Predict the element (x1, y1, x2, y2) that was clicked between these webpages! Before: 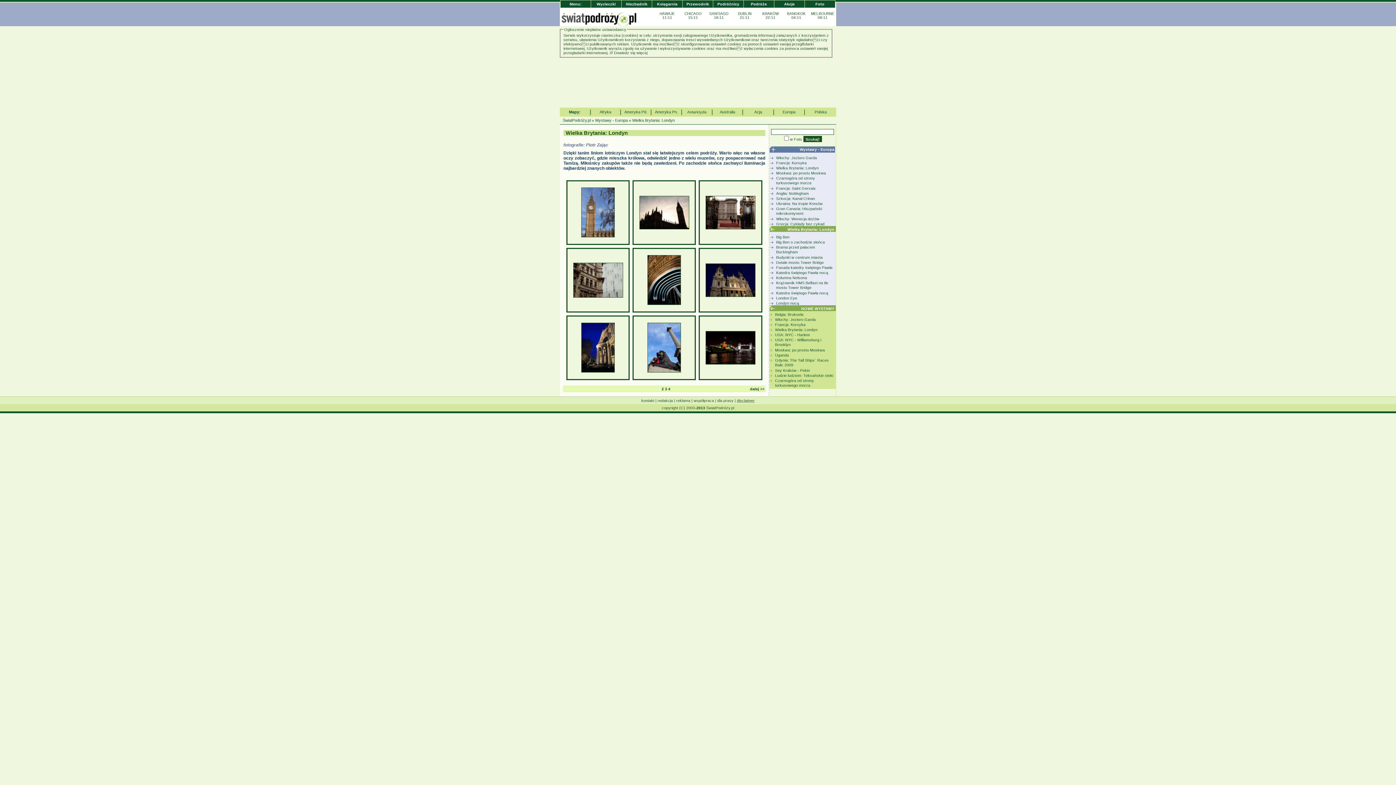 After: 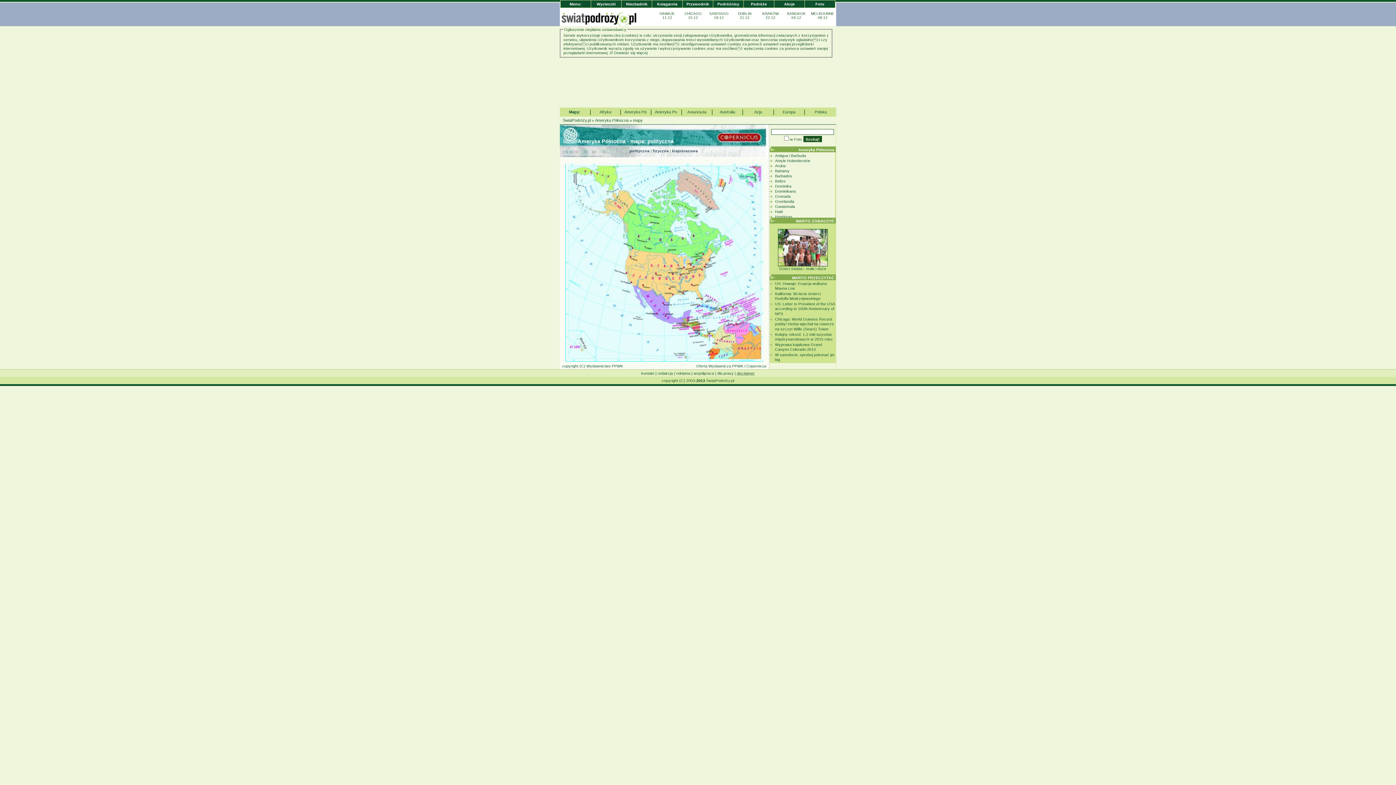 Action: bbox: (655, 109, 678, 114) label: Ameryka Pn.